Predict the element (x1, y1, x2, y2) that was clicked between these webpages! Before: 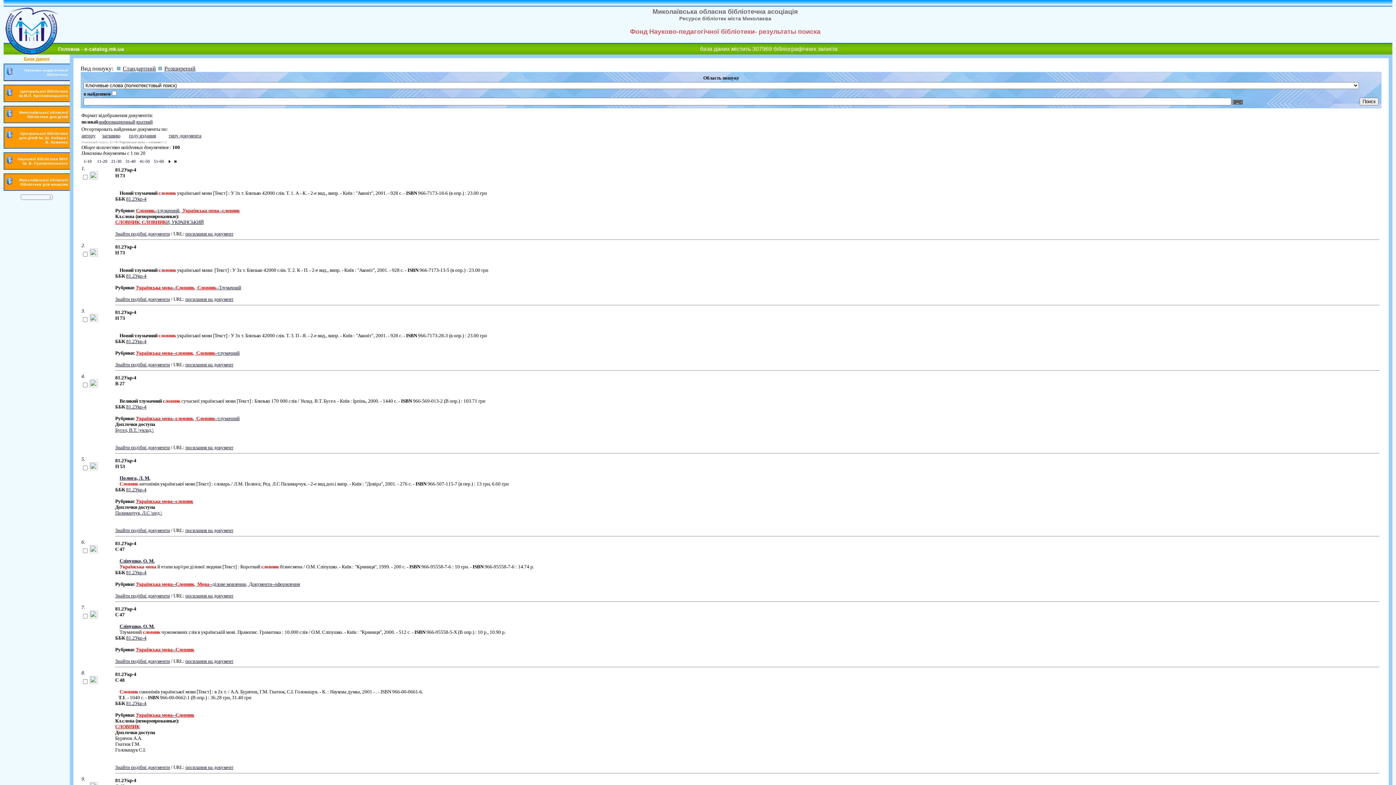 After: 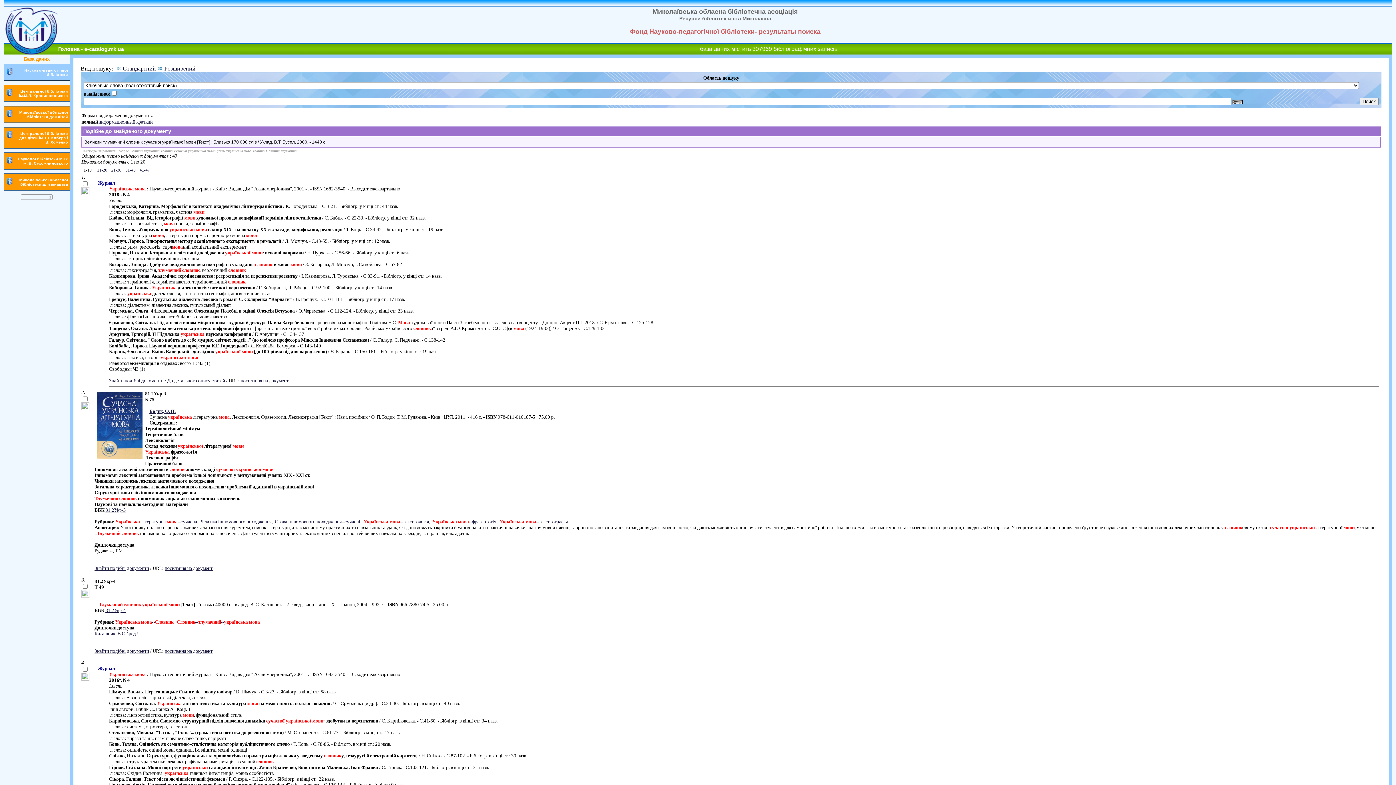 Action: bbox: (115, 445, 169, 450) label: Знайти подібні документи